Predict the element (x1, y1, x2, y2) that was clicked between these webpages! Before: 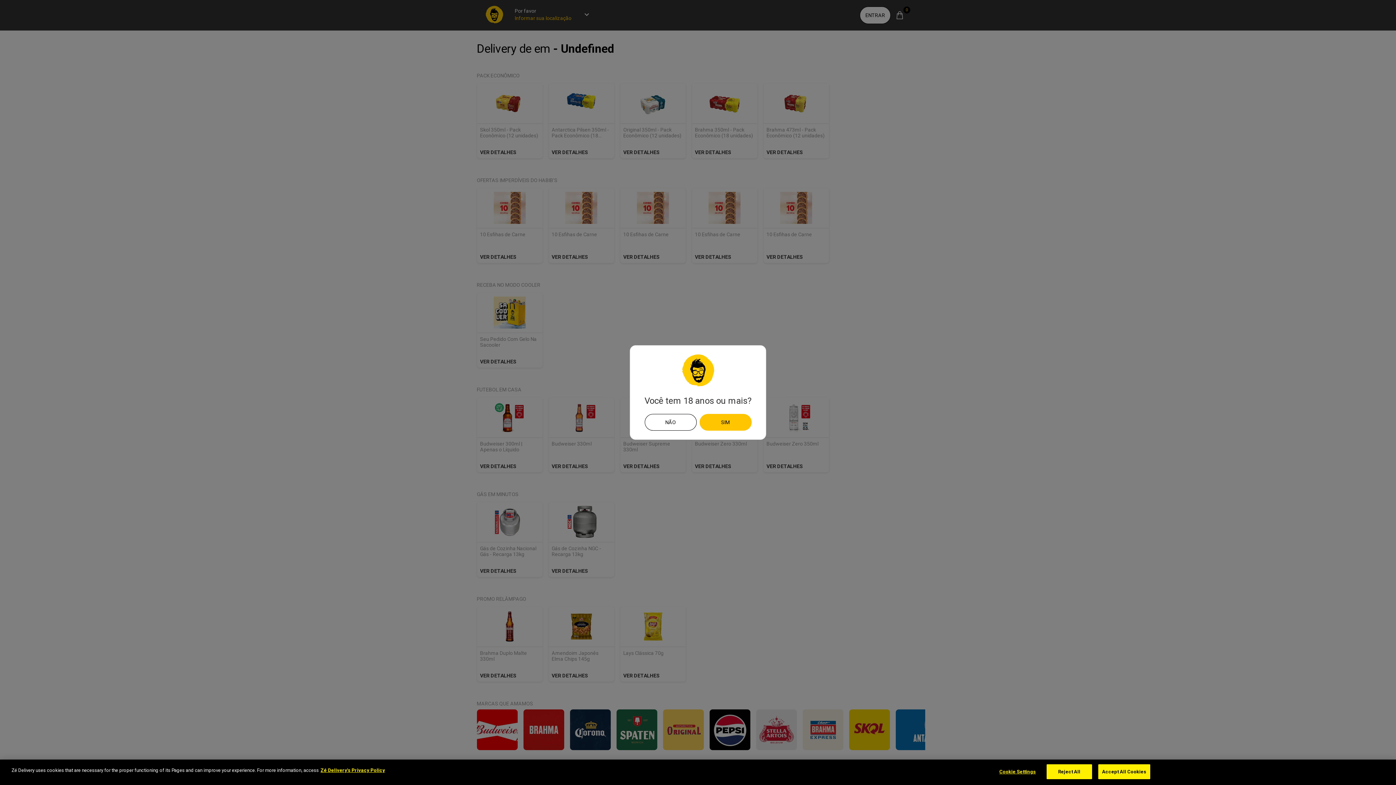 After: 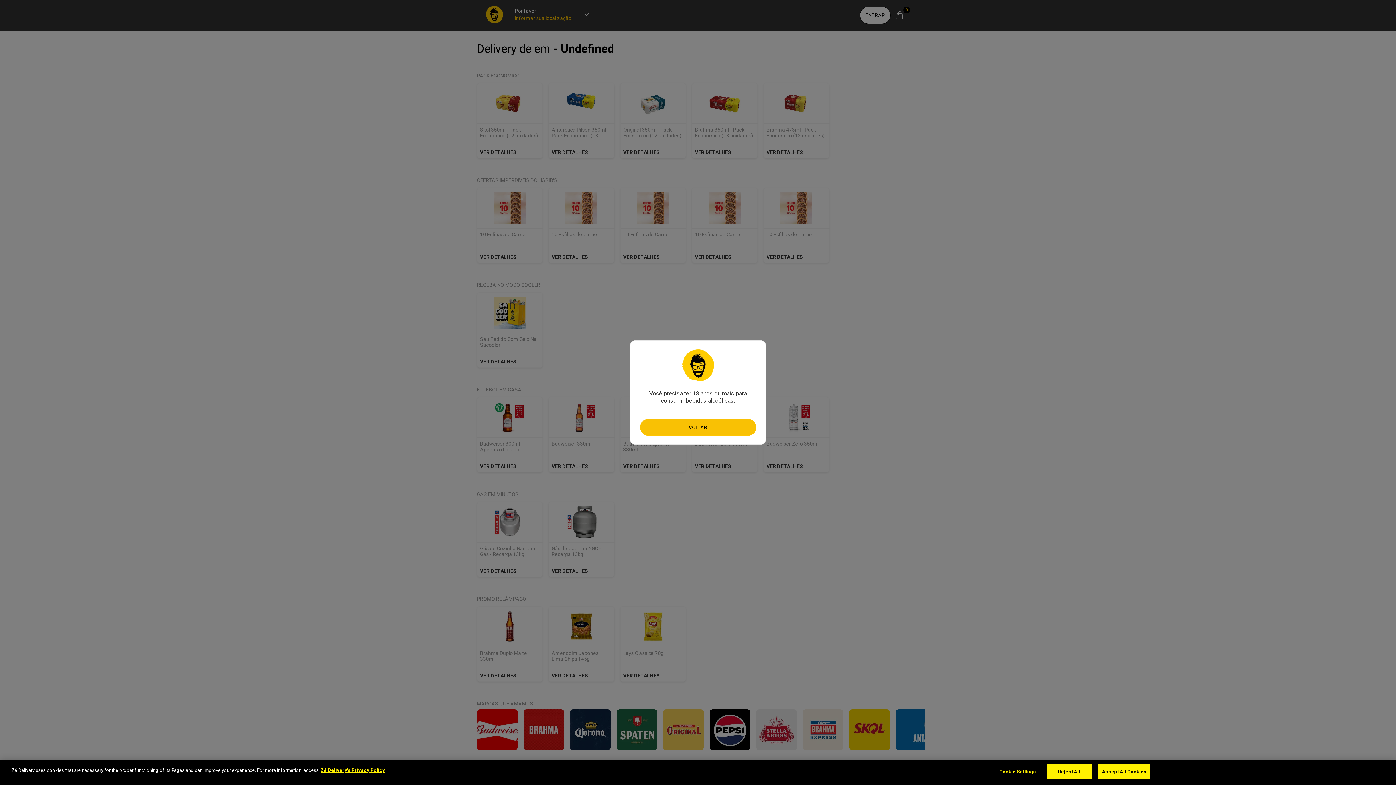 Action: label: Não bbox: (644, 414, 696, 430)